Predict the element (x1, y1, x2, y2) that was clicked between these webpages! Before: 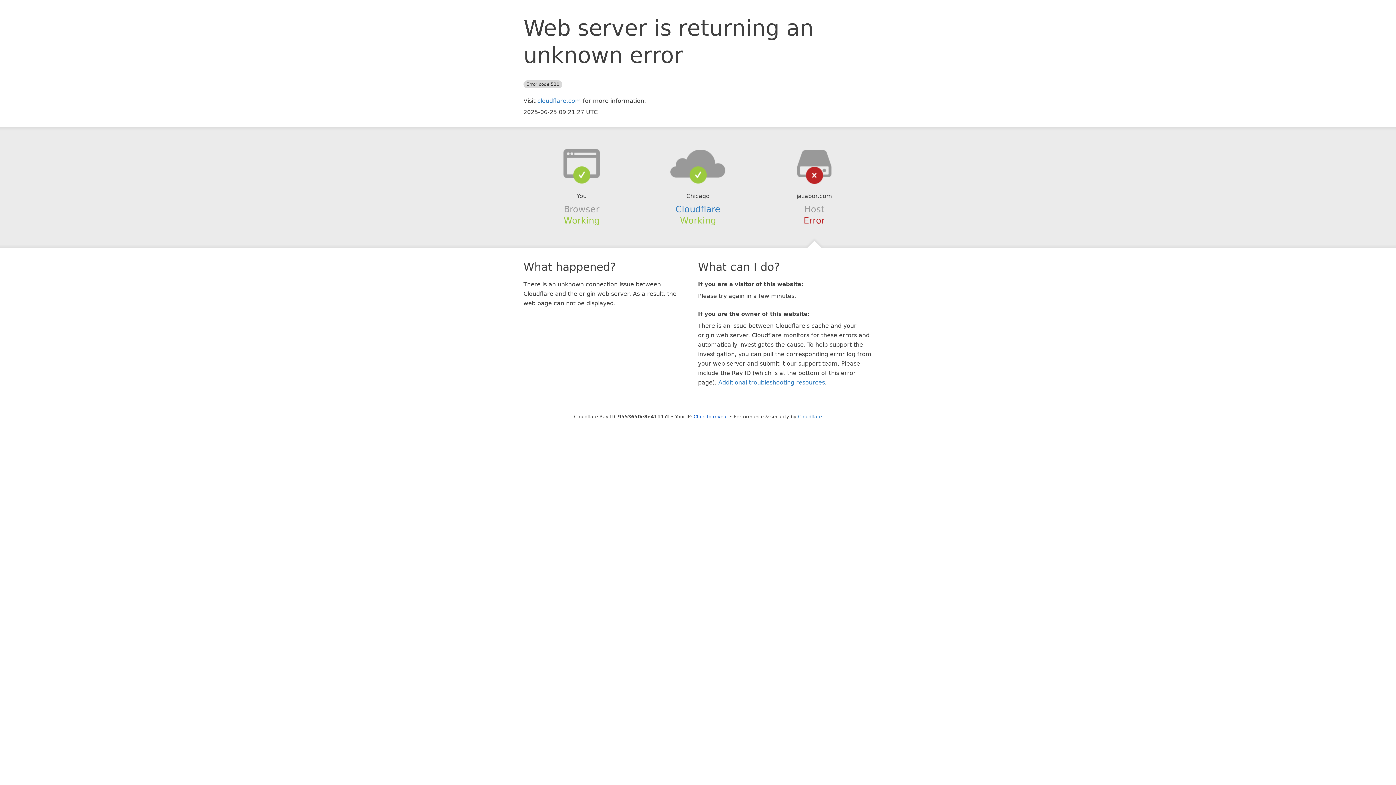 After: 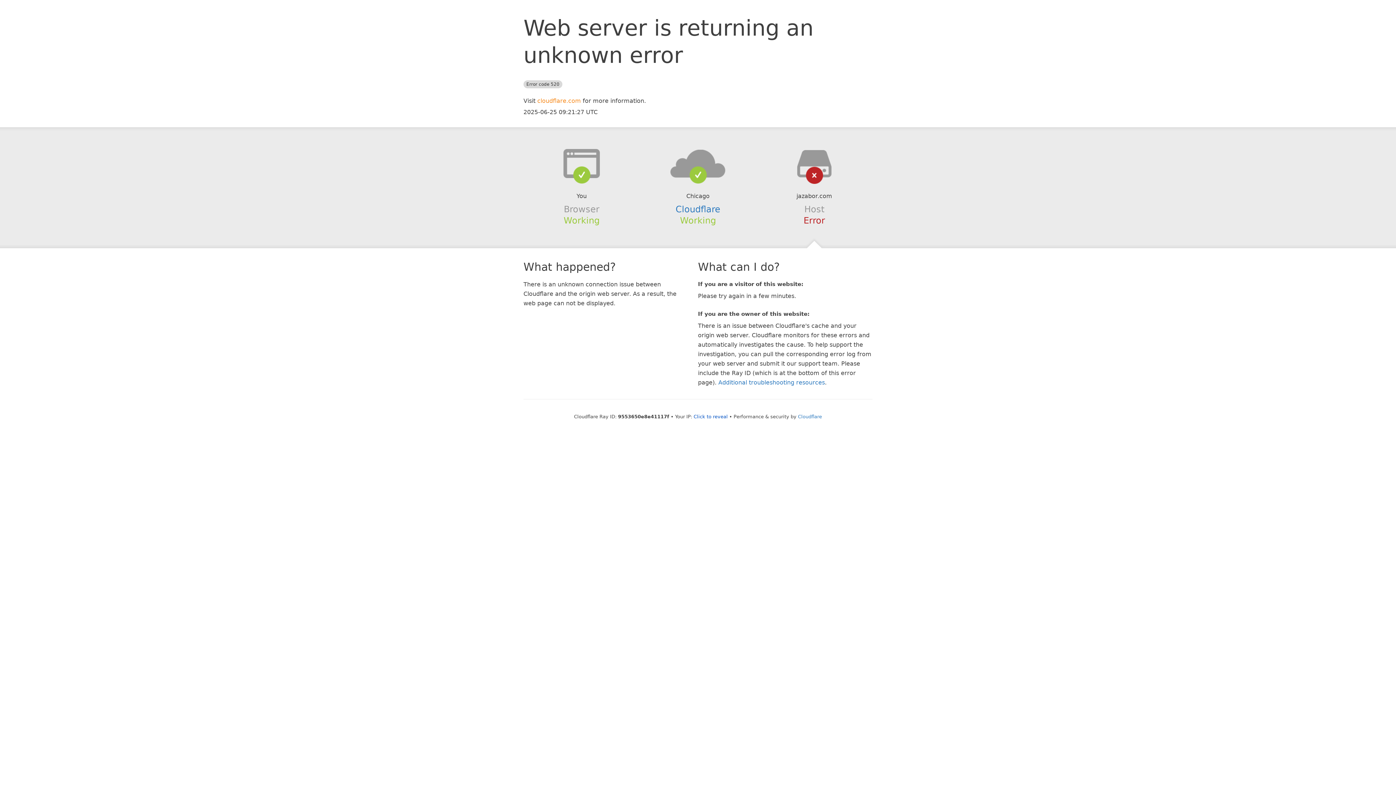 Action: label: cloudflare.com bbox: (537, 97, 581, 104)